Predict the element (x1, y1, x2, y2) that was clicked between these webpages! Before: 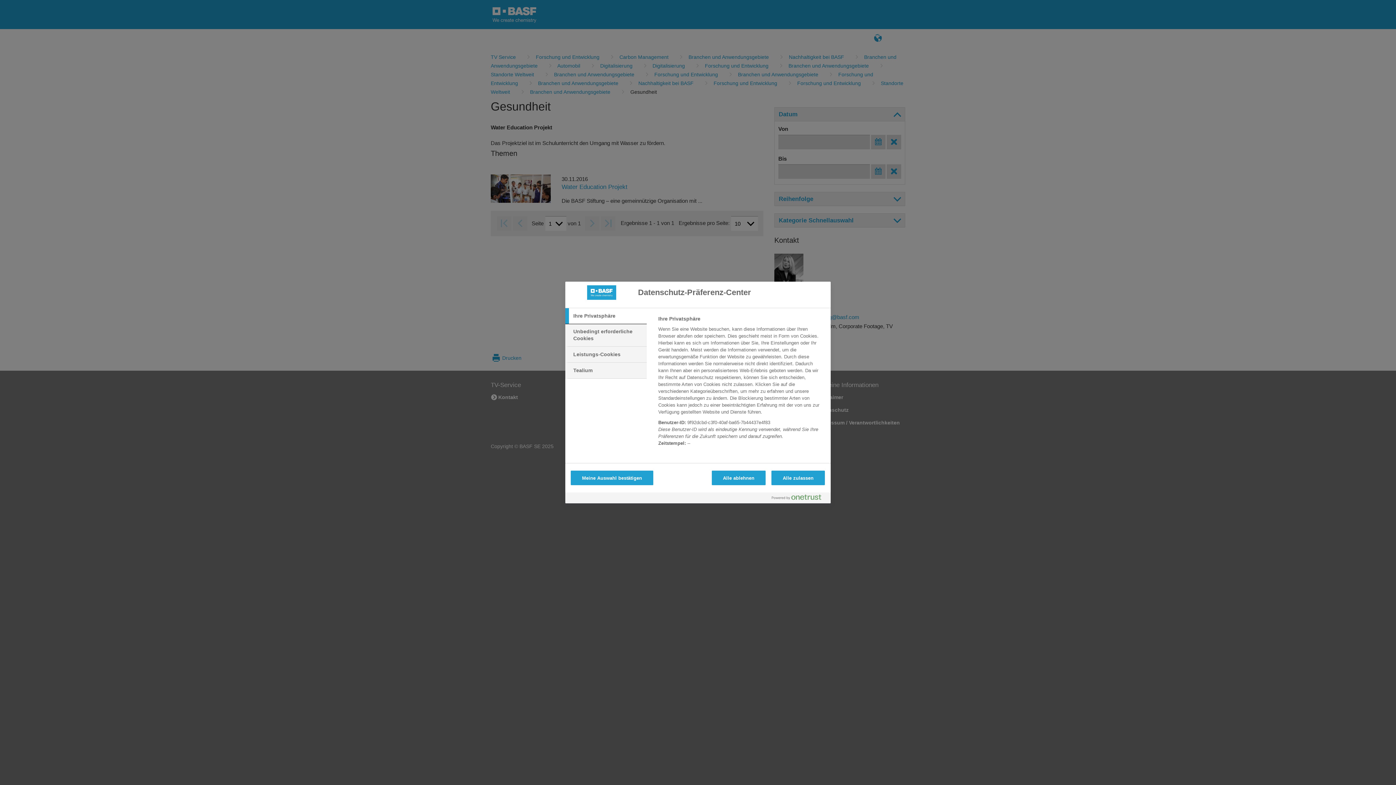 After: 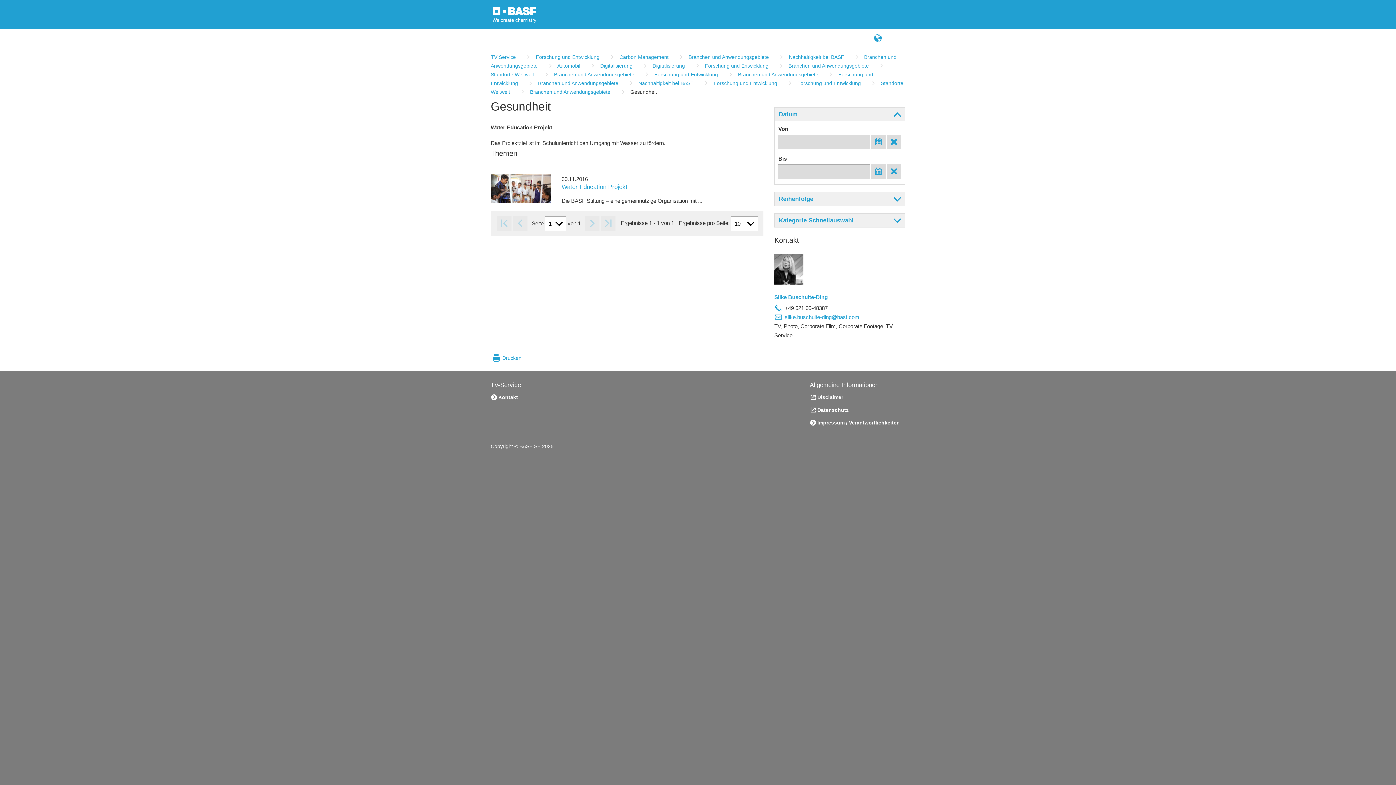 Action: bbox: (771, 470, 825, 485) label: Alle zulassen